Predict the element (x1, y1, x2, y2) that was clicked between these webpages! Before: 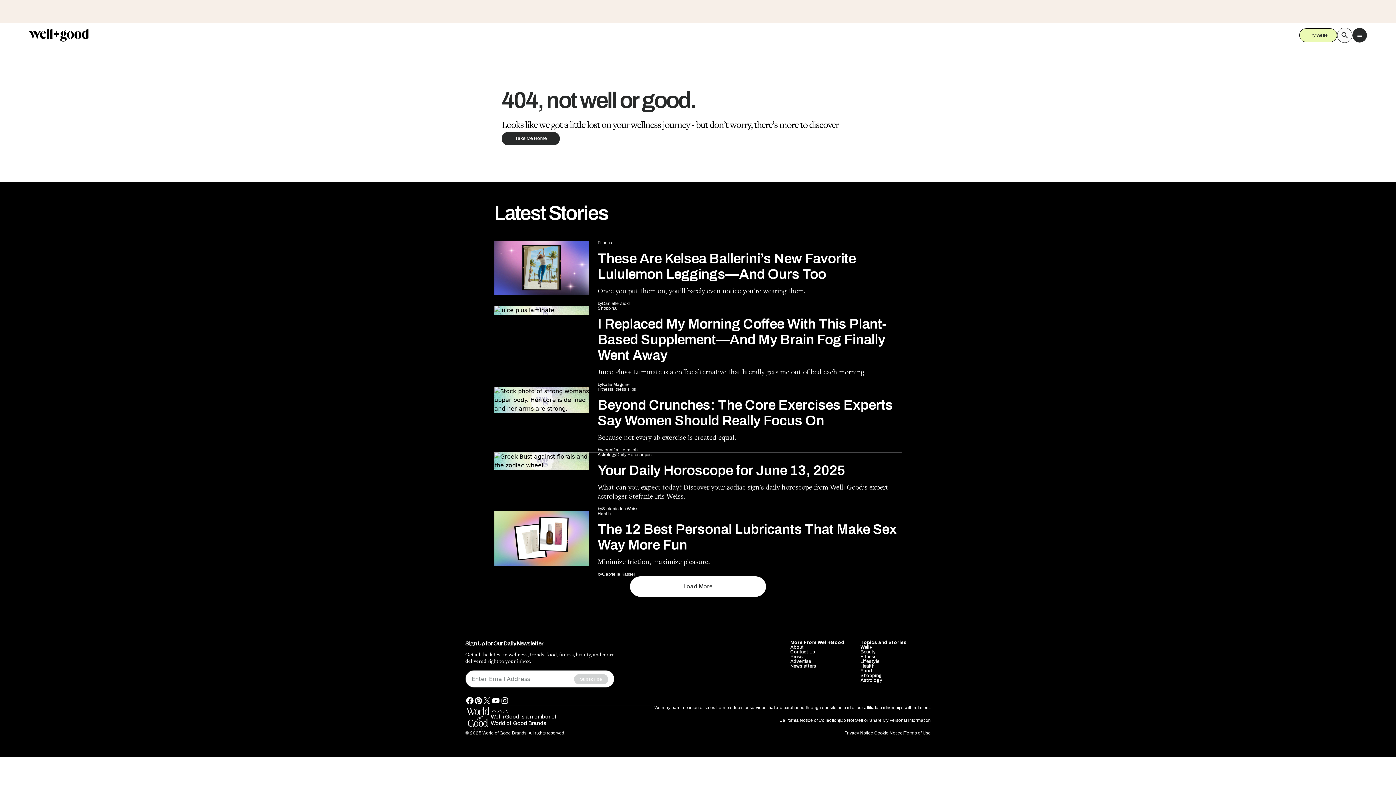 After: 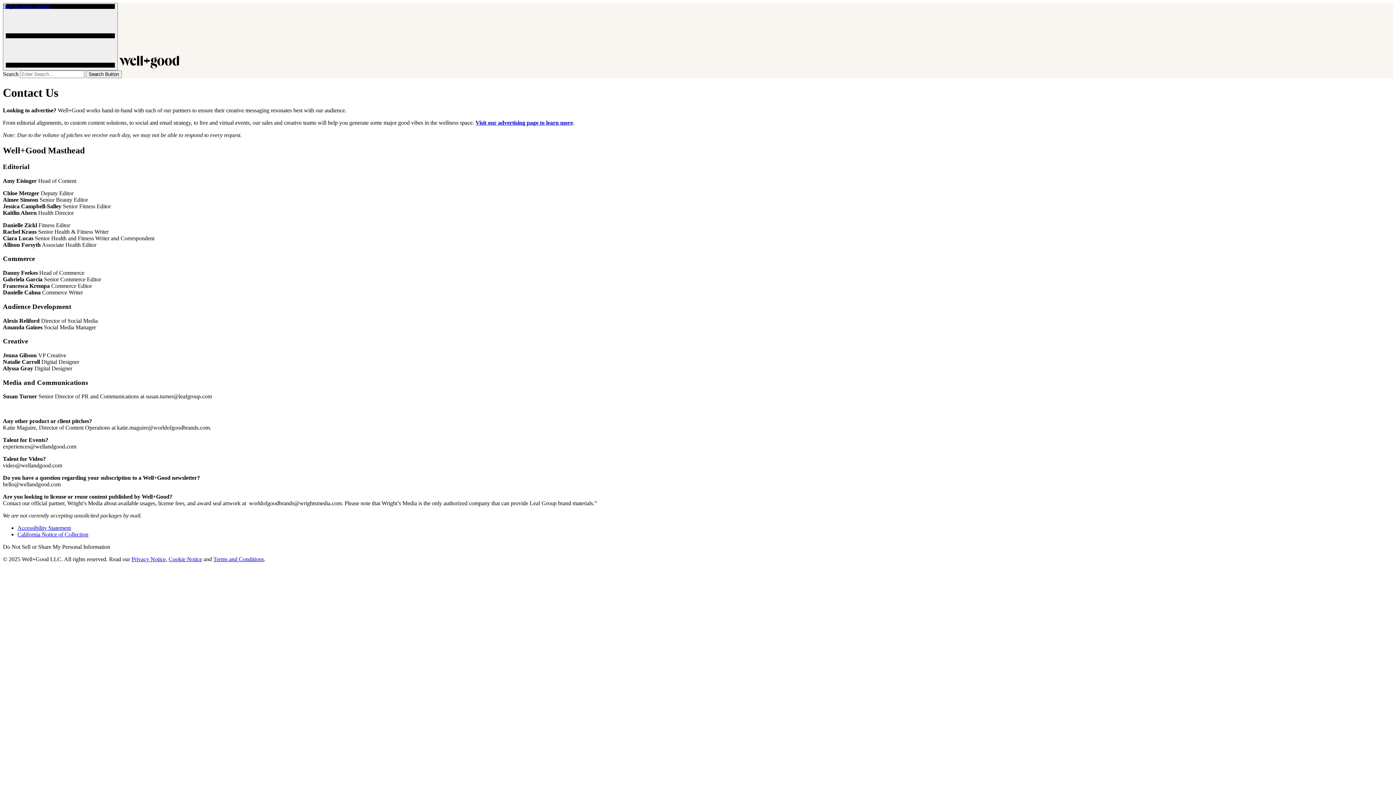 Action: bbox: (790, 649, 815, 654) label: Contact Us